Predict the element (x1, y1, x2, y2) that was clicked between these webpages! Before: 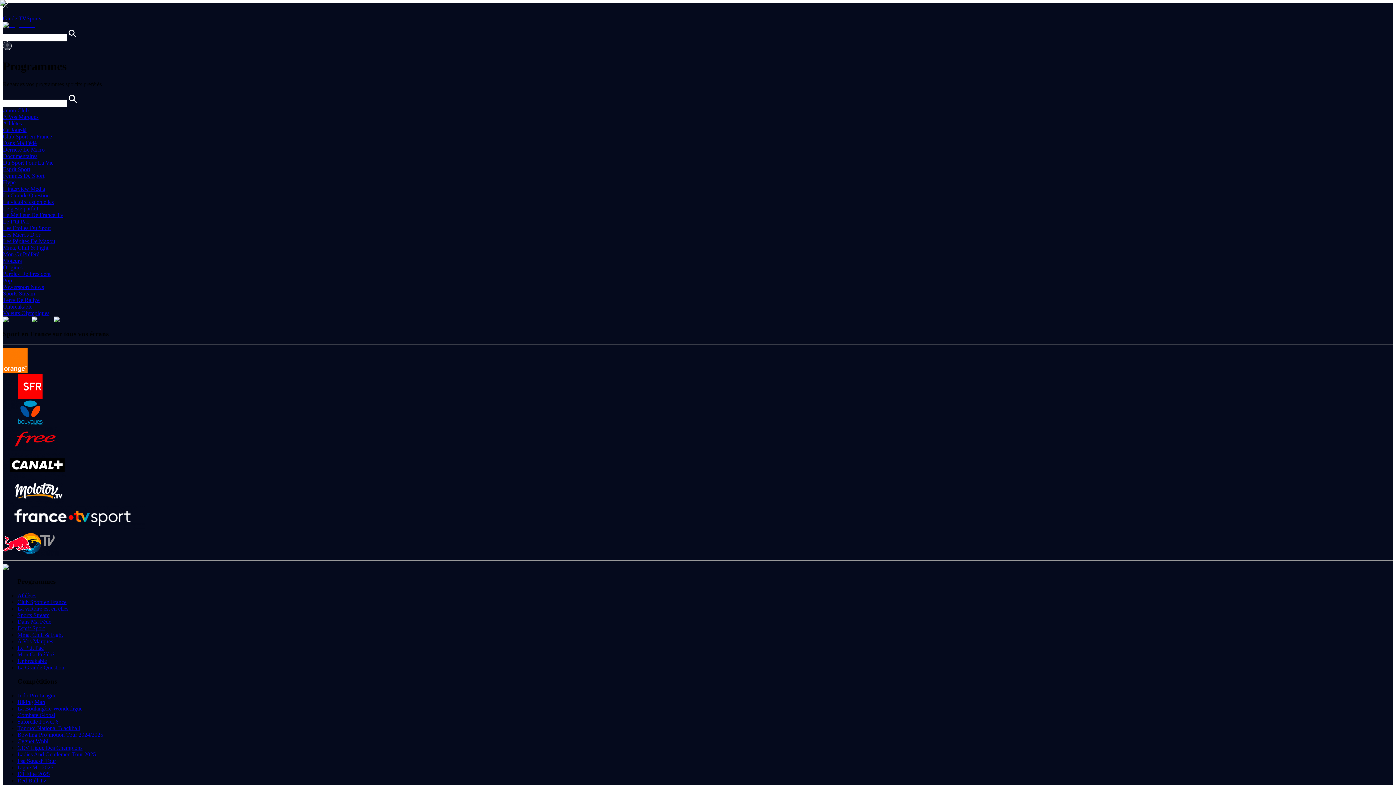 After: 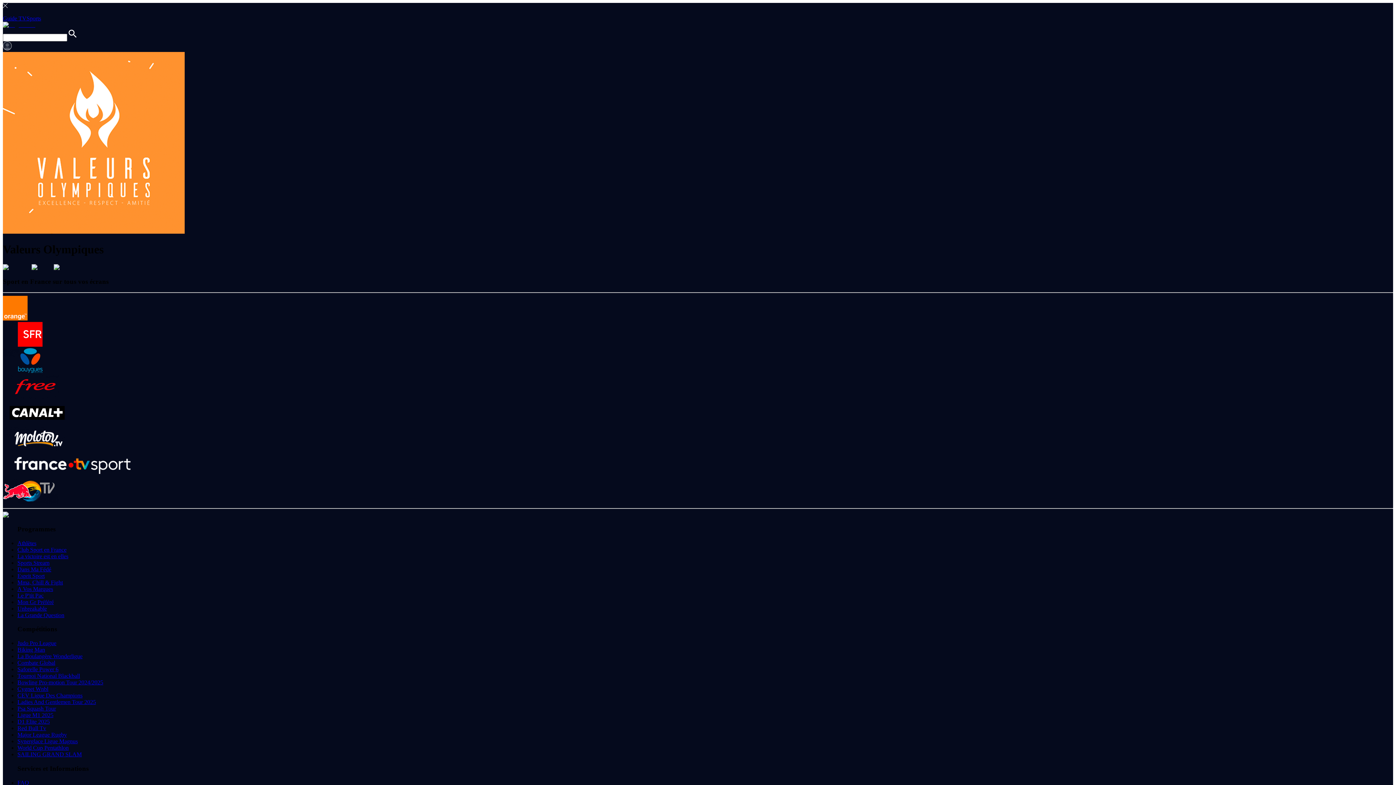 Action: label: Valeurs Olympiques bbox: (2, 310, 1393, 316)